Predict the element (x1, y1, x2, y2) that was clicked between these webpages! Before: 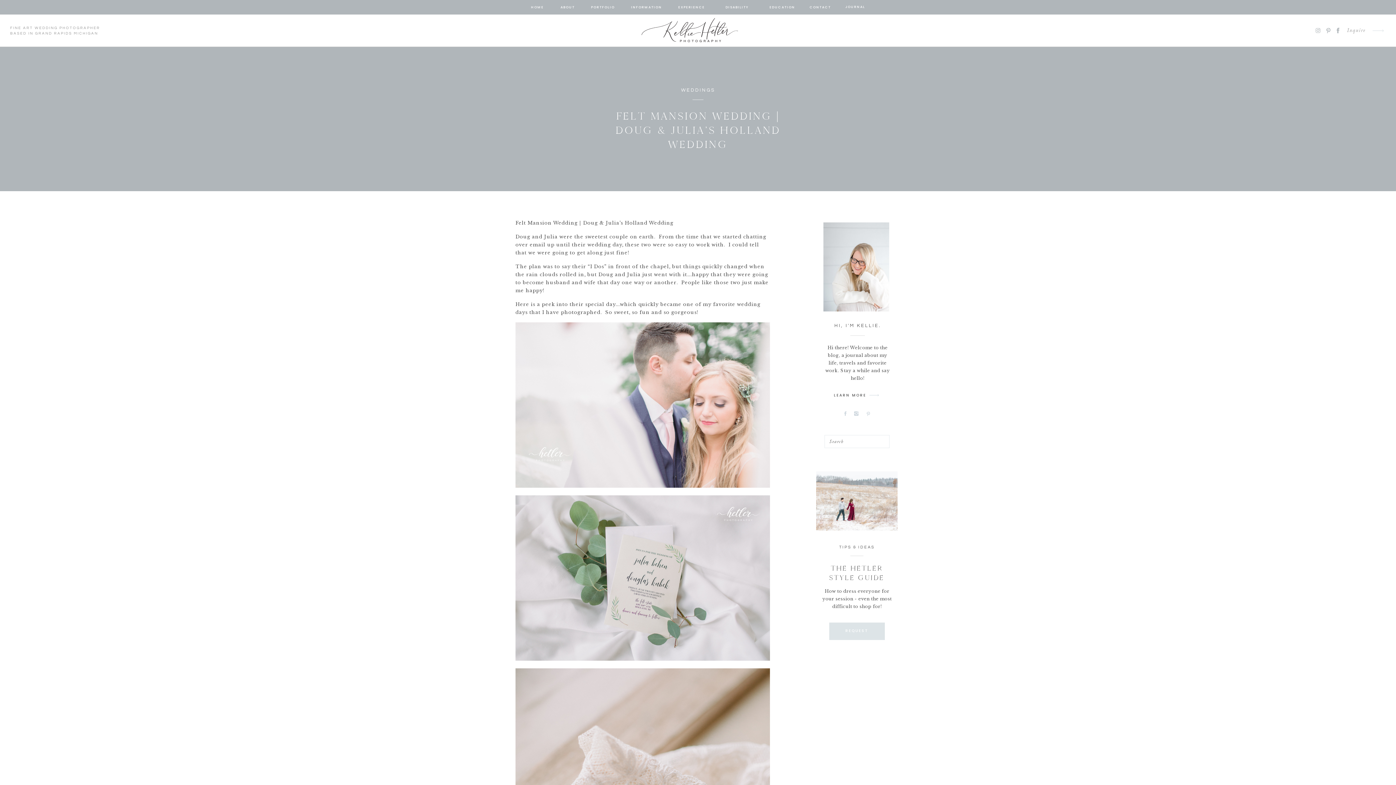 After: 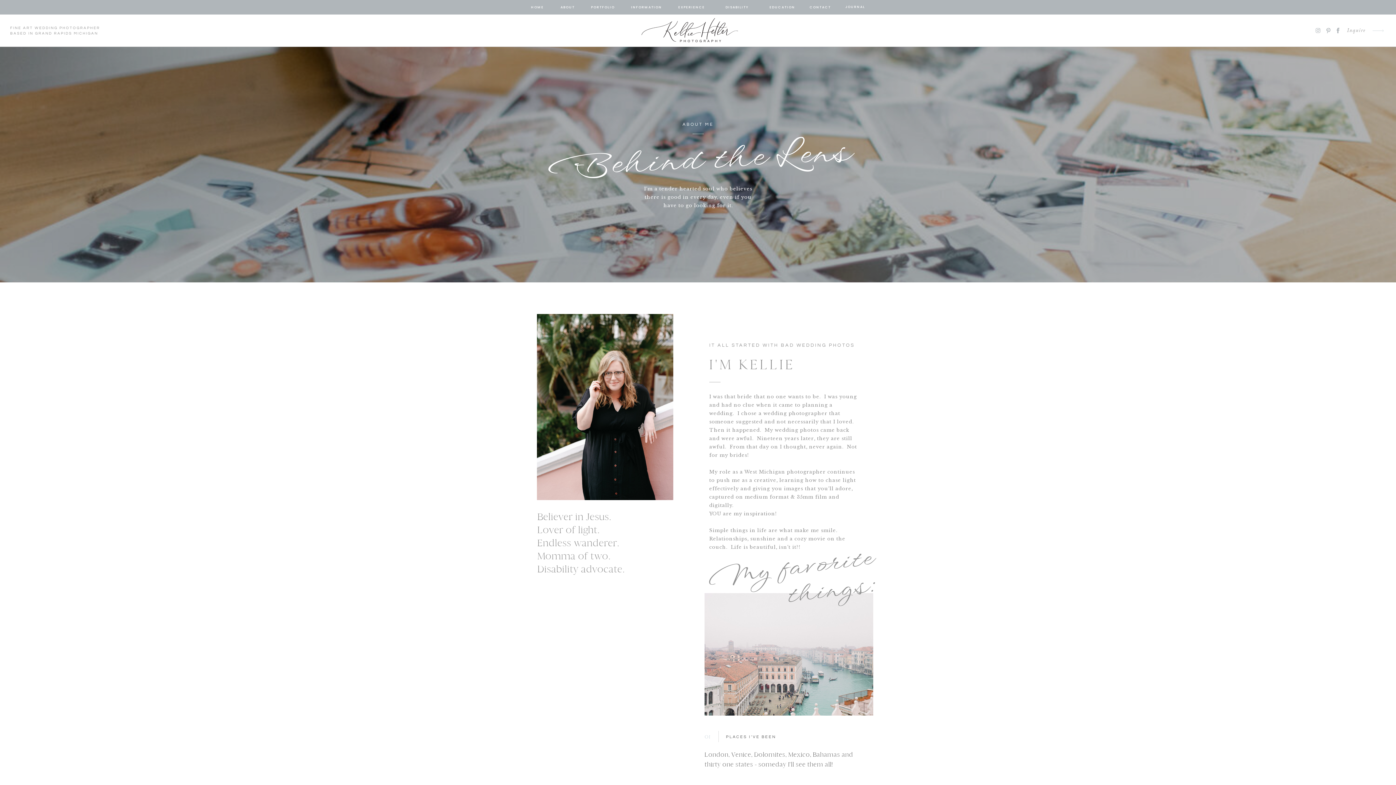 Action: bbox: (559, 4, 576, 10) label: ABOUT